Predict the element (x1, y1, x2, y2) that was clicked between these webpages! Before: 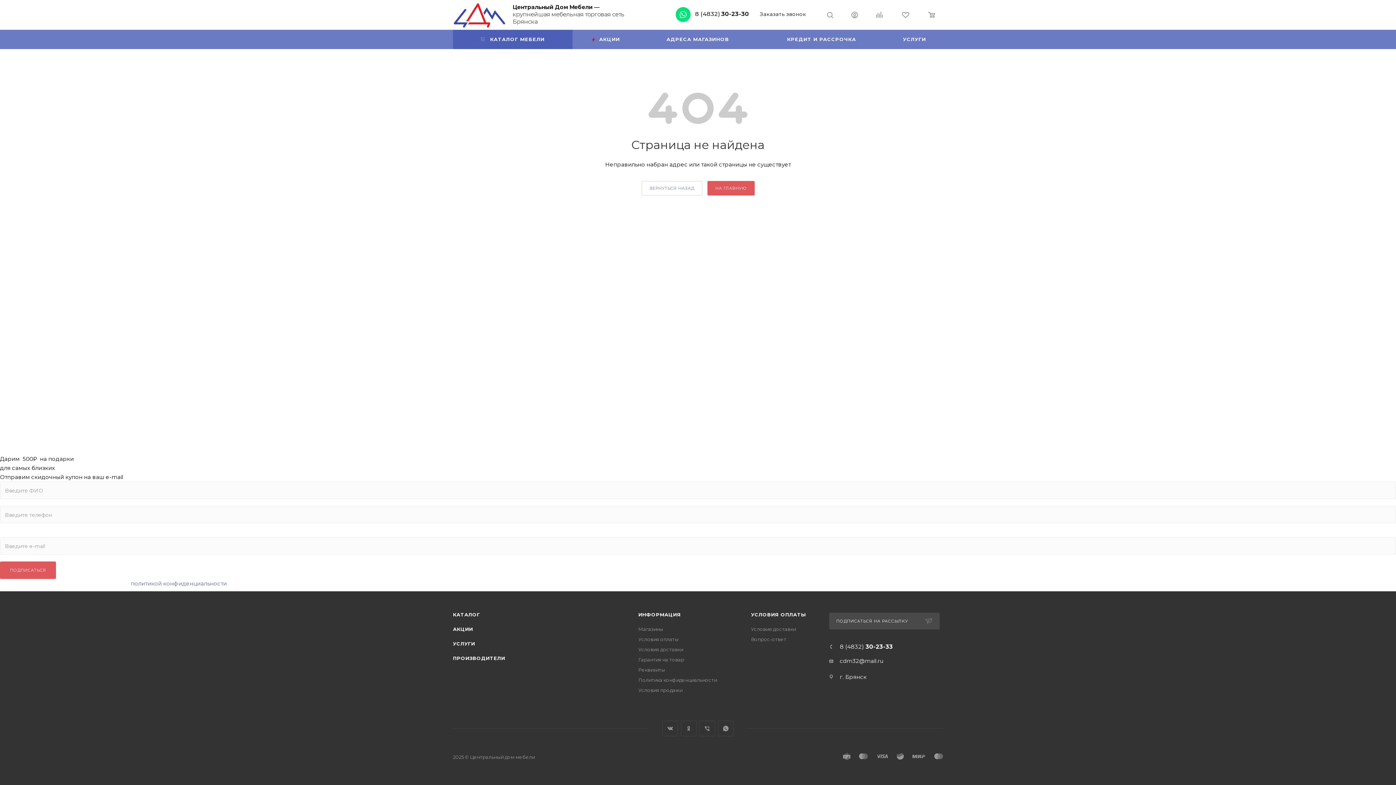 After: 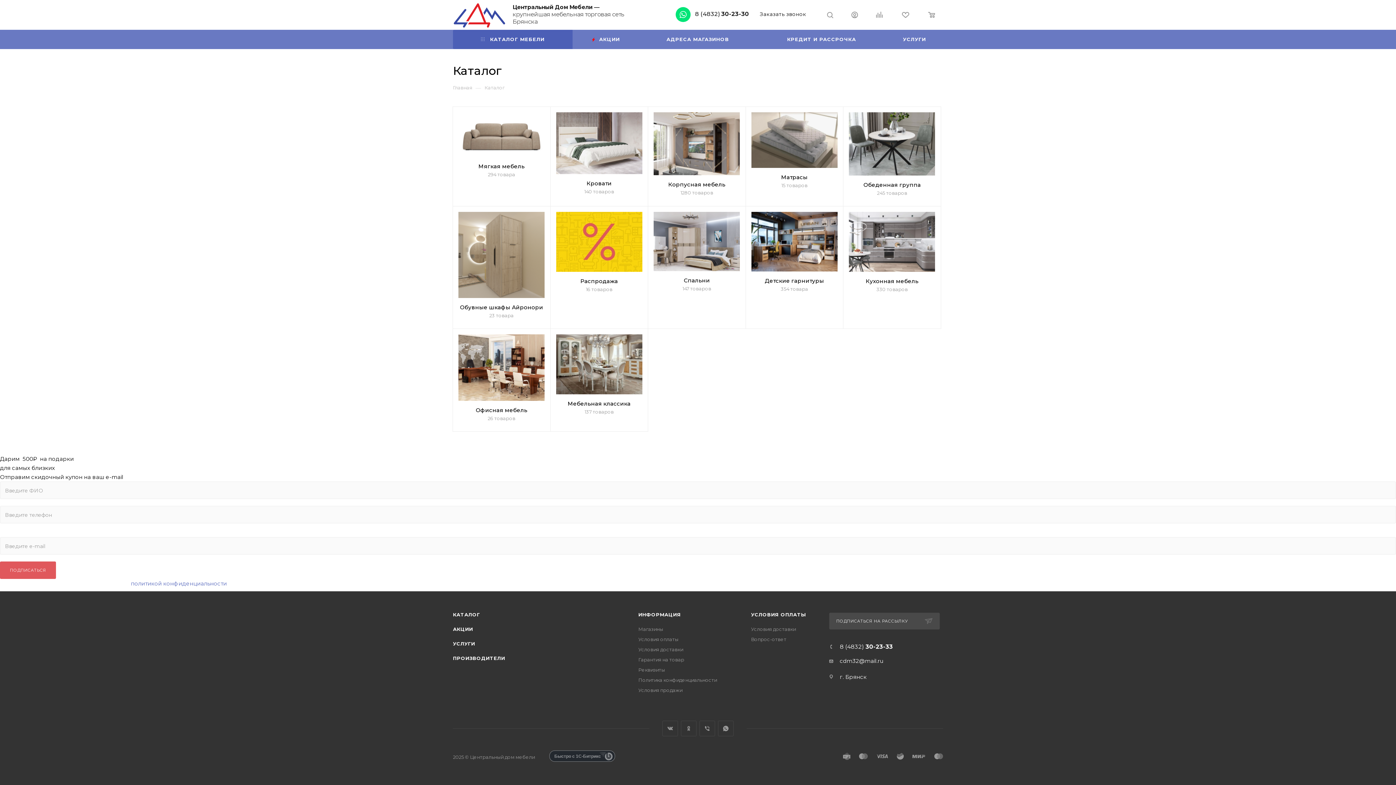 Action: label:  КАТАЛОГ МЕБЕЛИ bbox: (453, 29, 572, 49)